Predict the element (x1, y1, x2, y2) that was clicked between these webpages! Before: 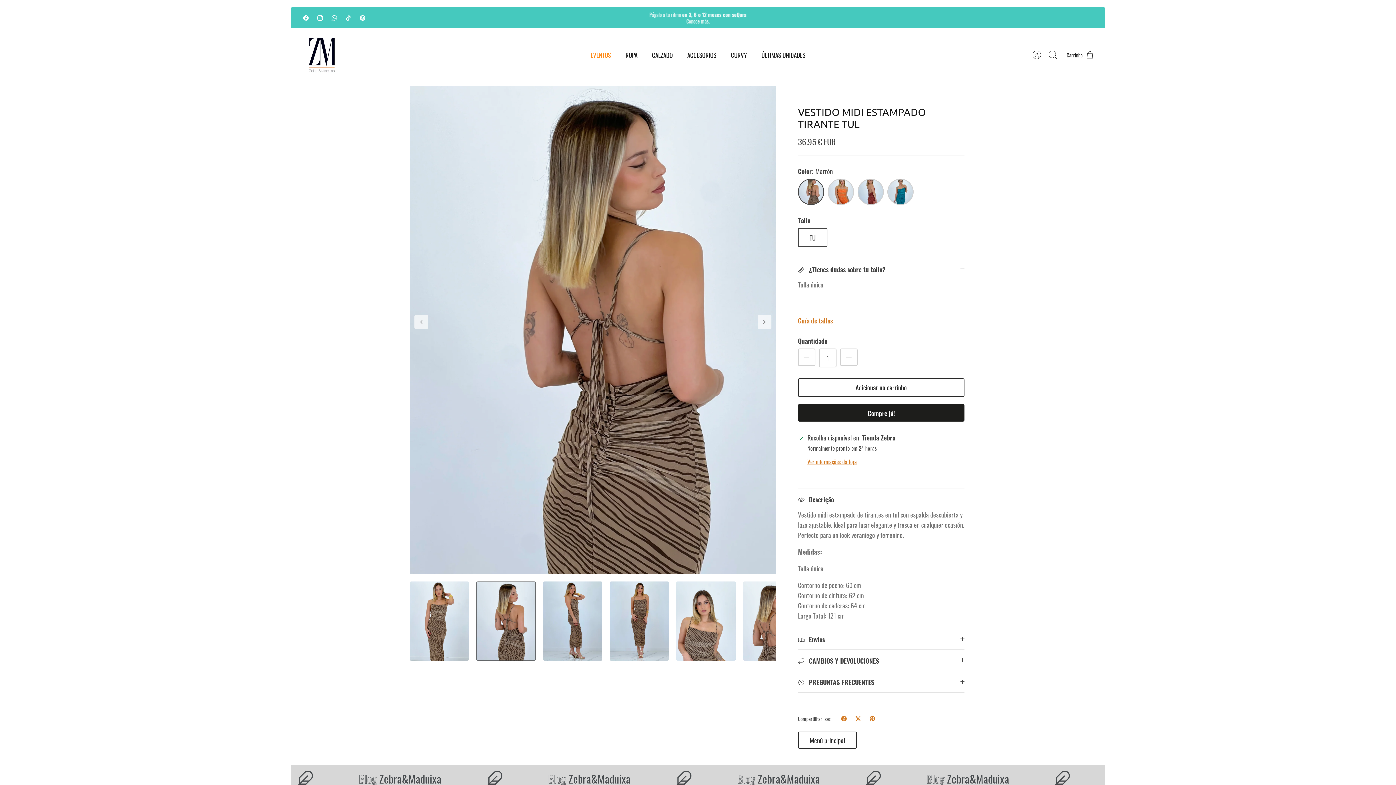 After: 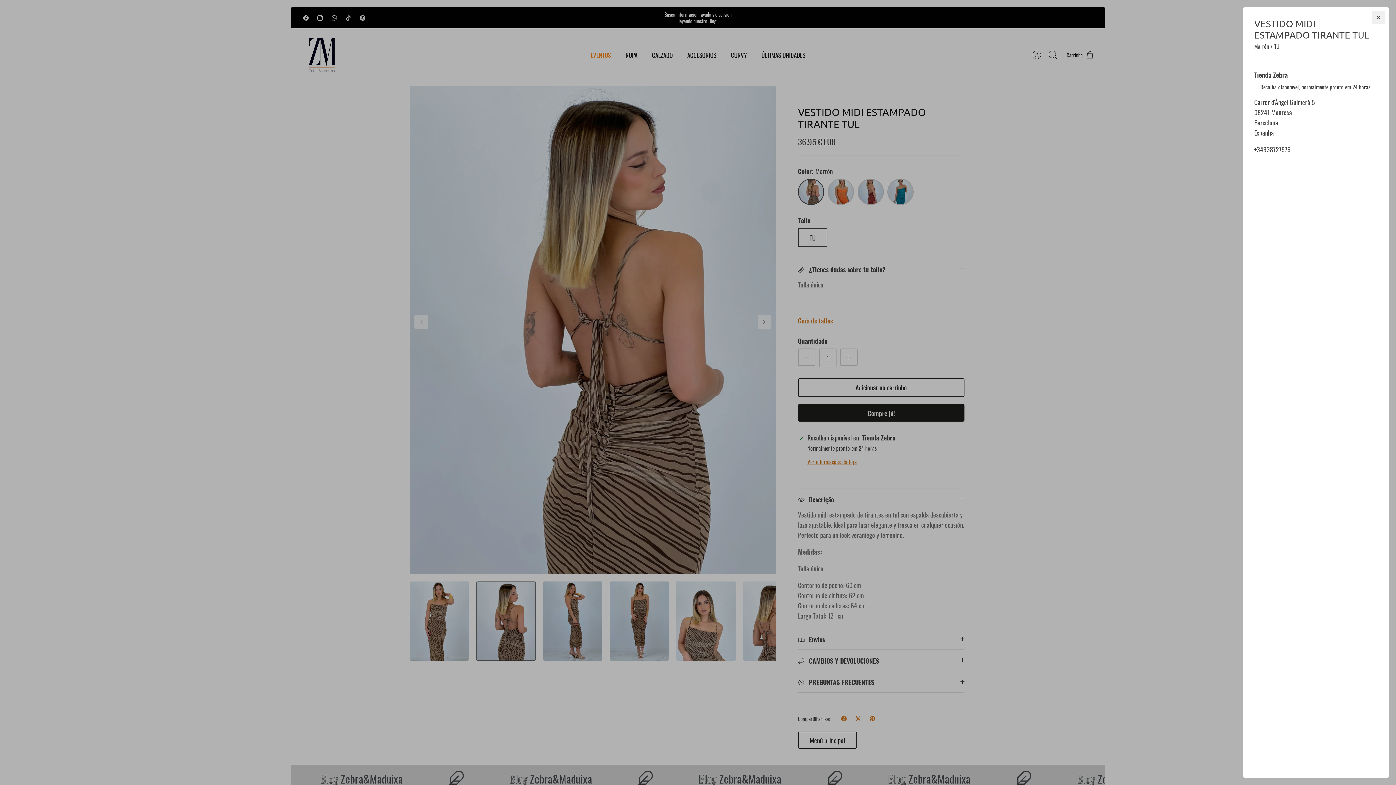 Action: label: Ver informações da loja bbox: (807, 456, 857, 466)